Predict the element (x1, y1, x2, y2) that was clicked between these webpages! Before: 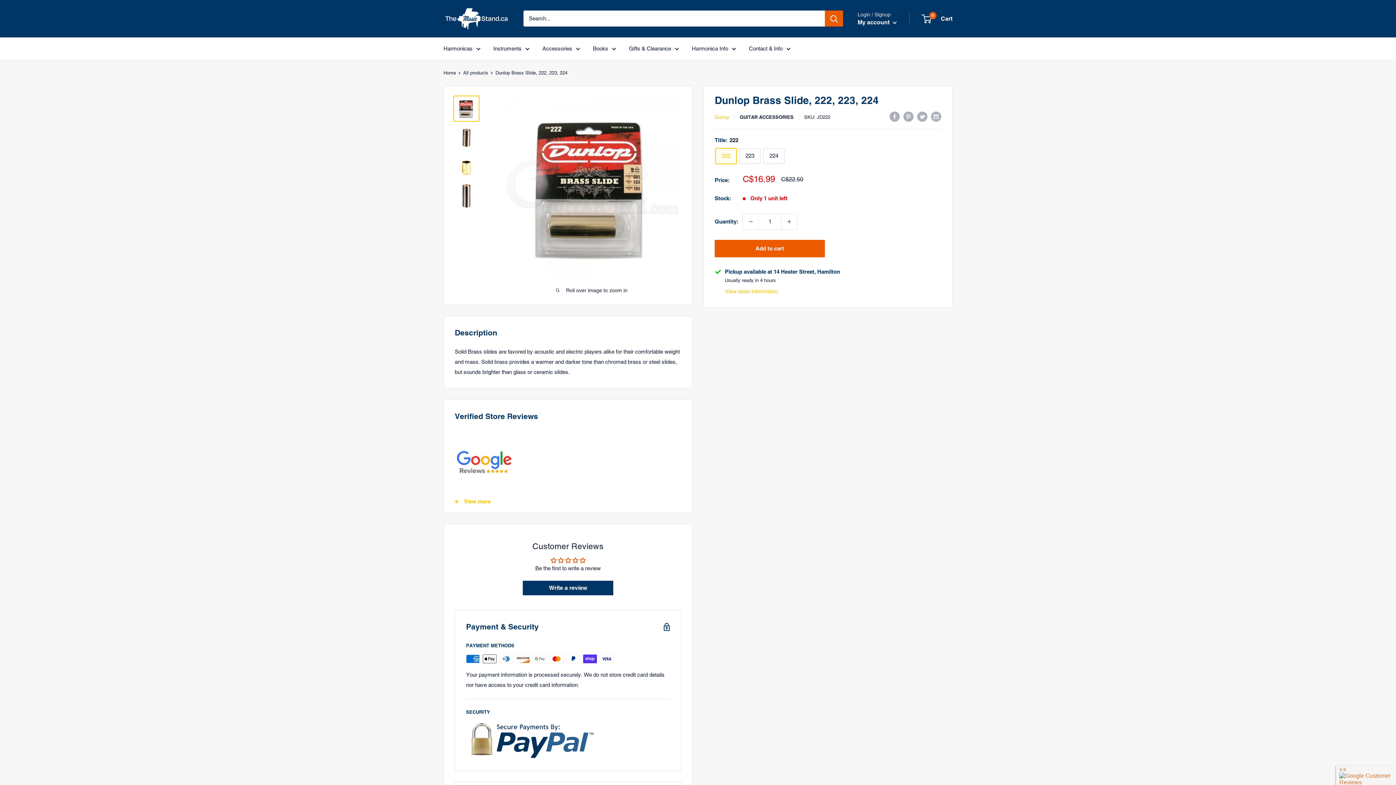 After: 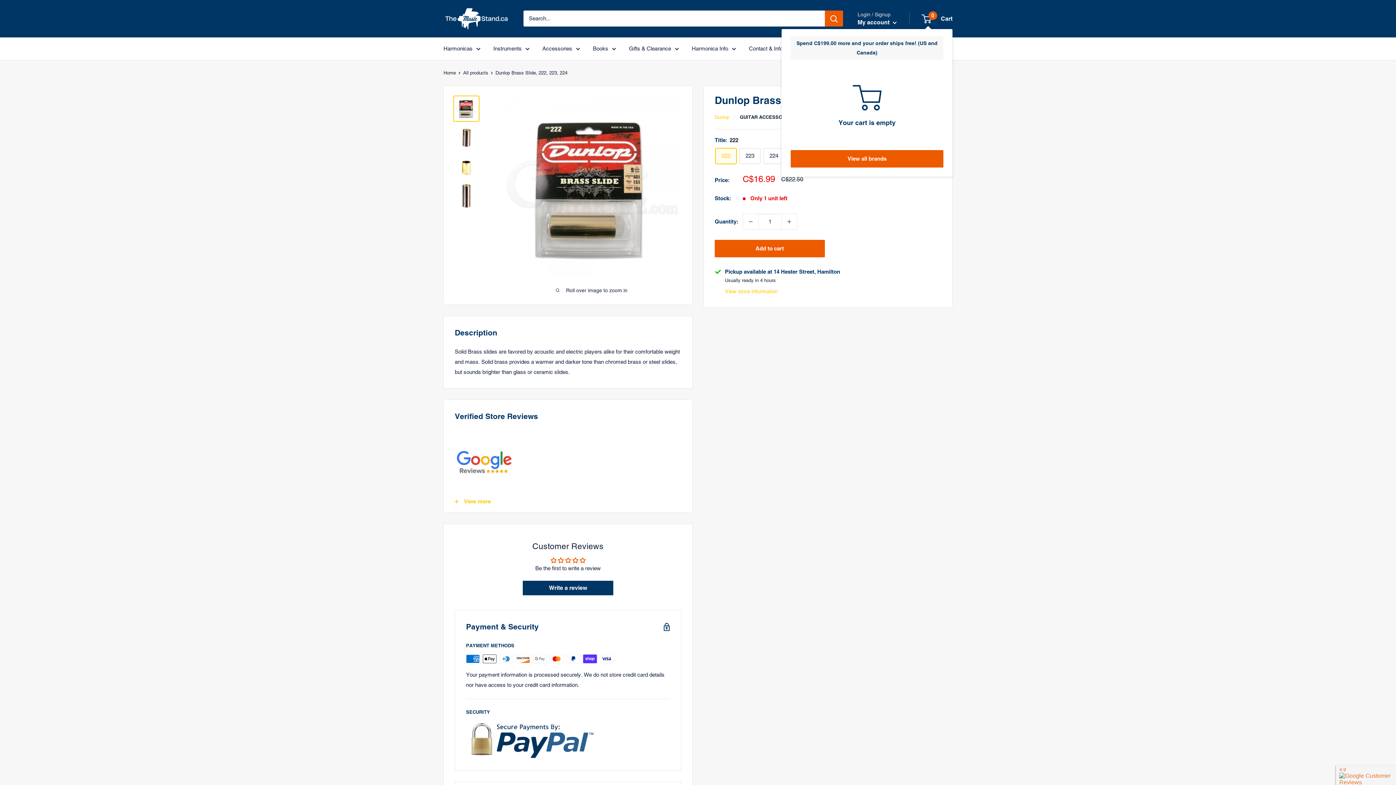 Action: label: 0
 Cart bbox: (922, 13, 952, 23)